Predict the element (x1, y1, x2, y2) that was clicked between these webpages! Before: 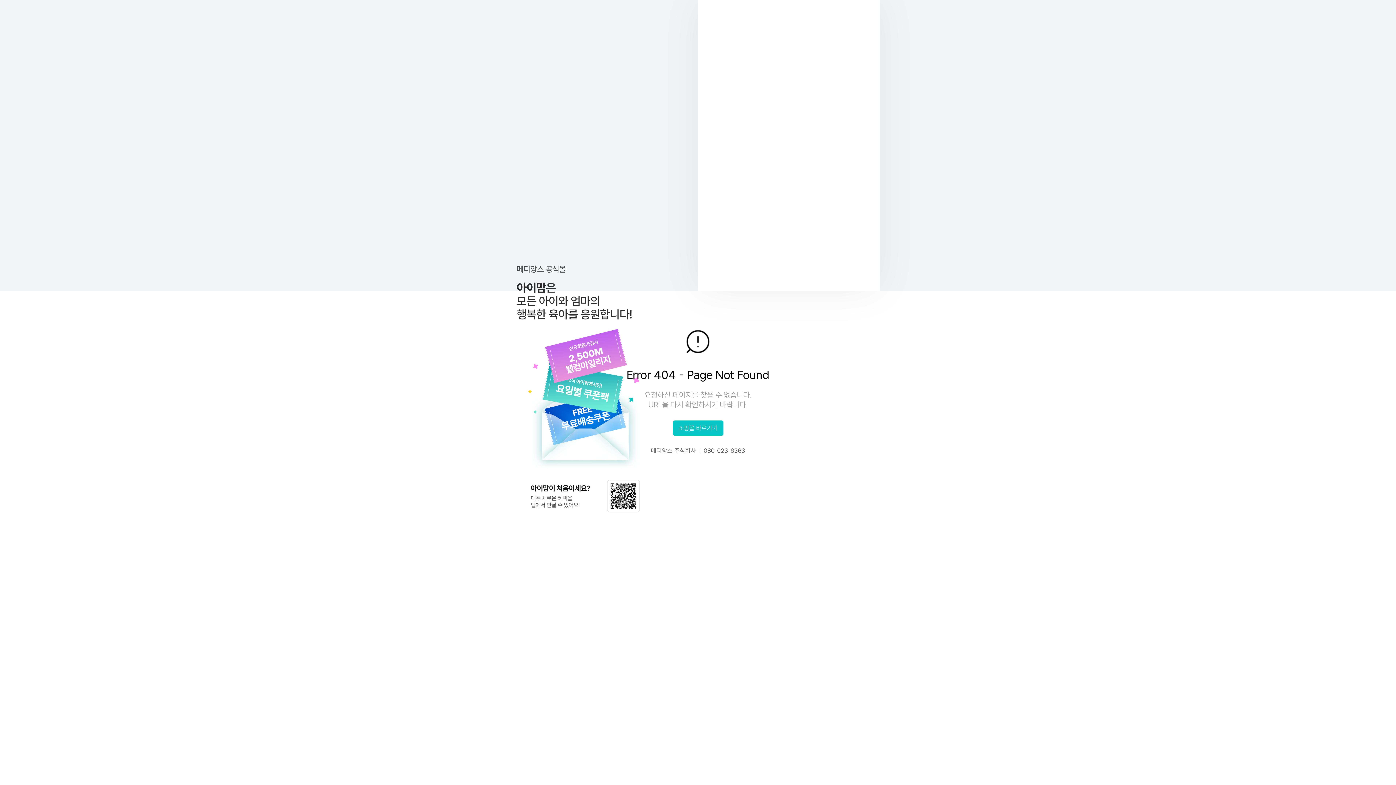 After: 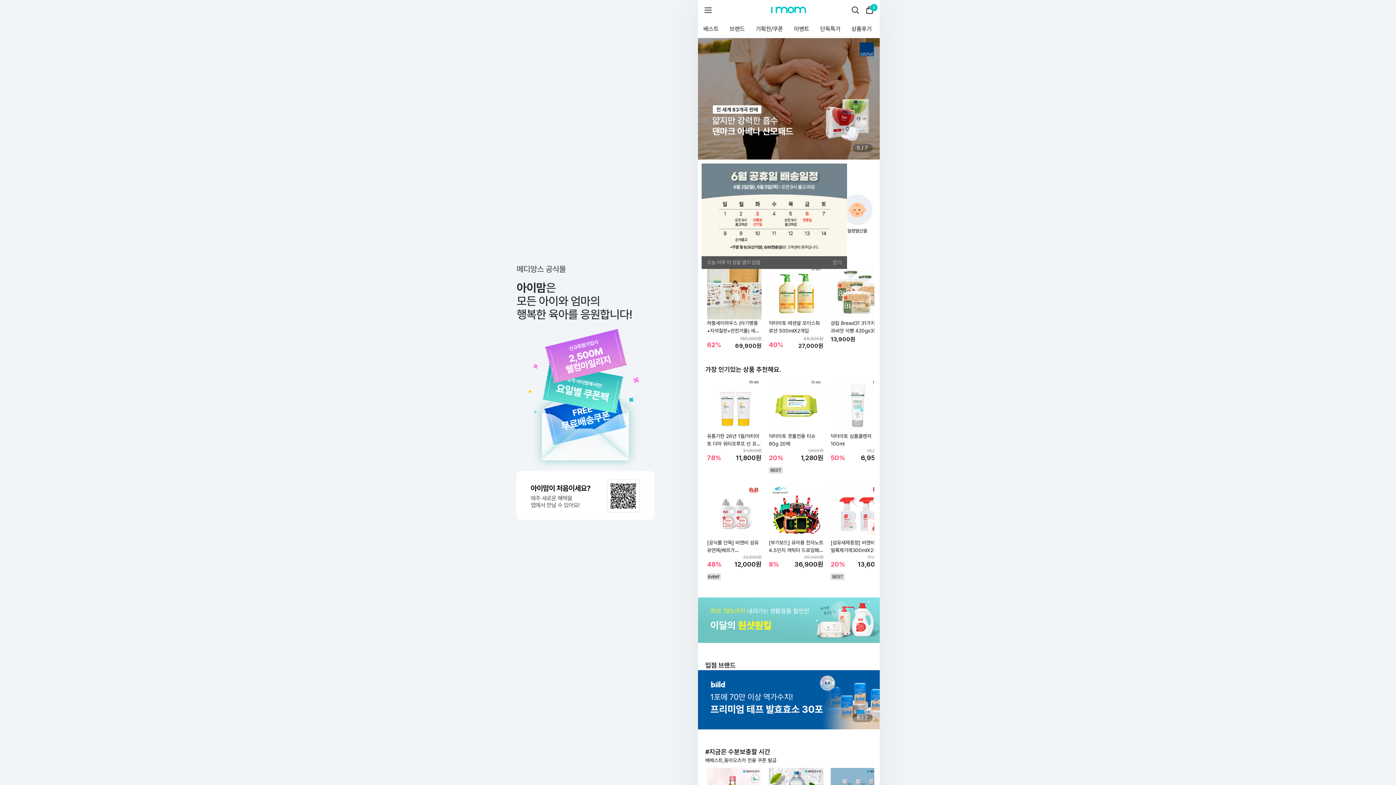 Action: label: 쇼핑몰 바로가기 bbox: (672, 420, 723, 436)